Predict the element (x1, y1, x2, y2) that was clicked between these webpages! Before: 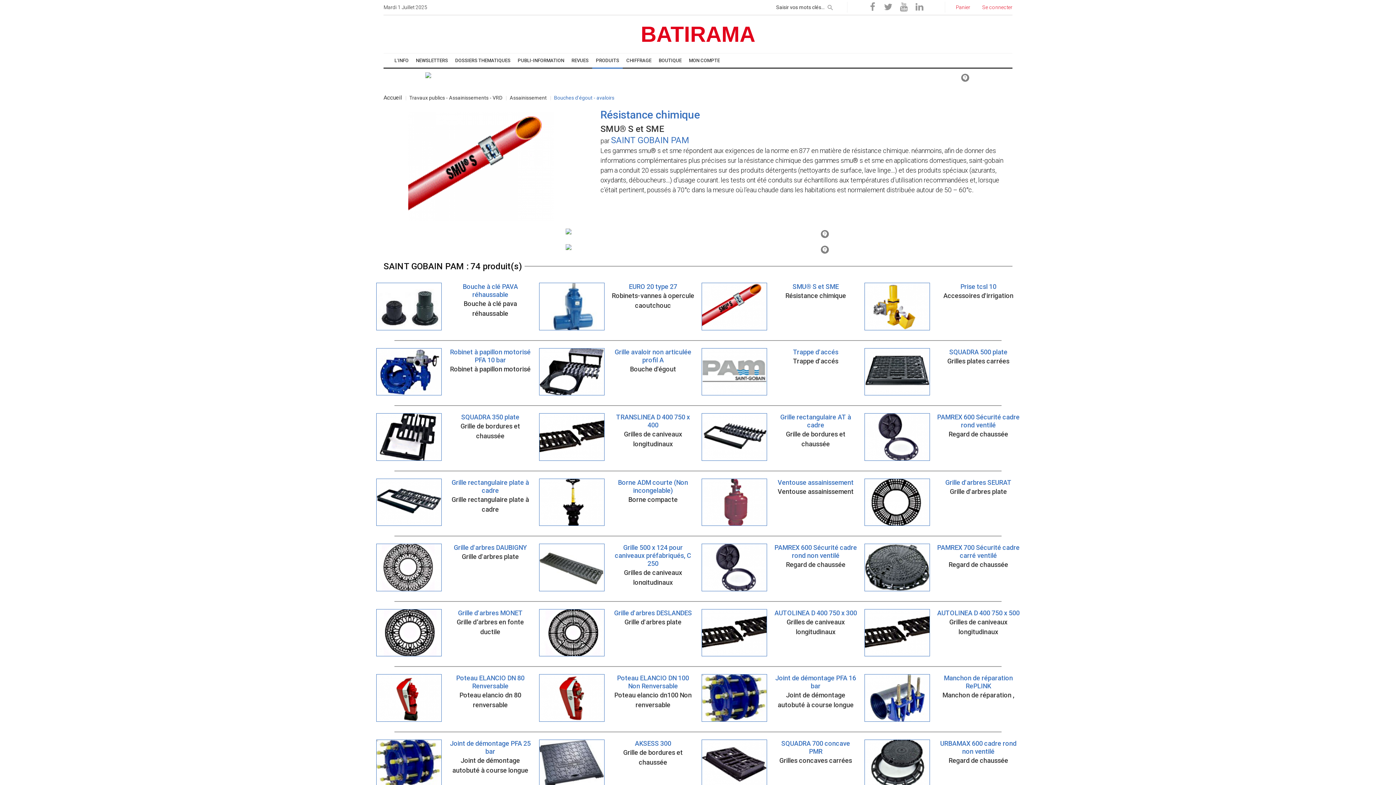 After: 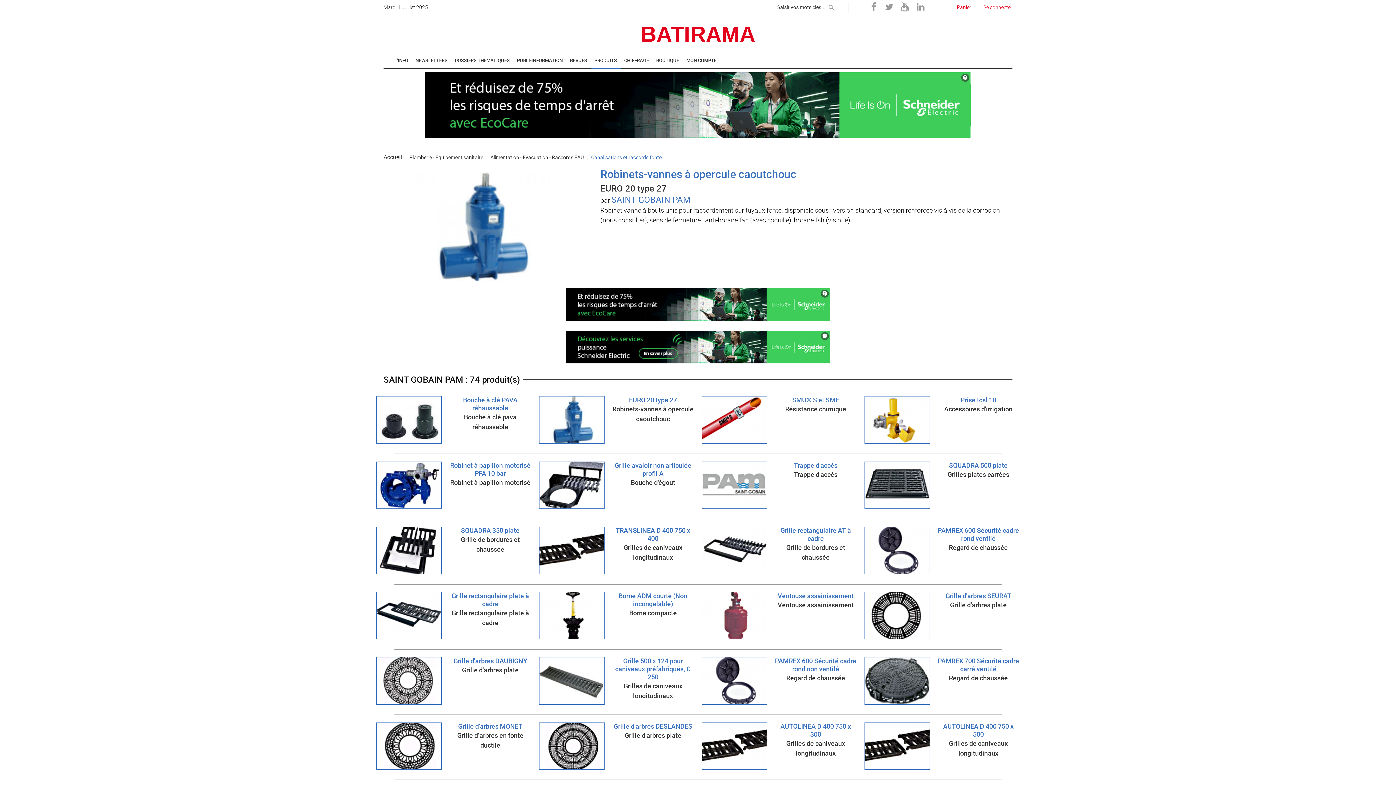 Action: bbox: (539, 303, 604, 310)